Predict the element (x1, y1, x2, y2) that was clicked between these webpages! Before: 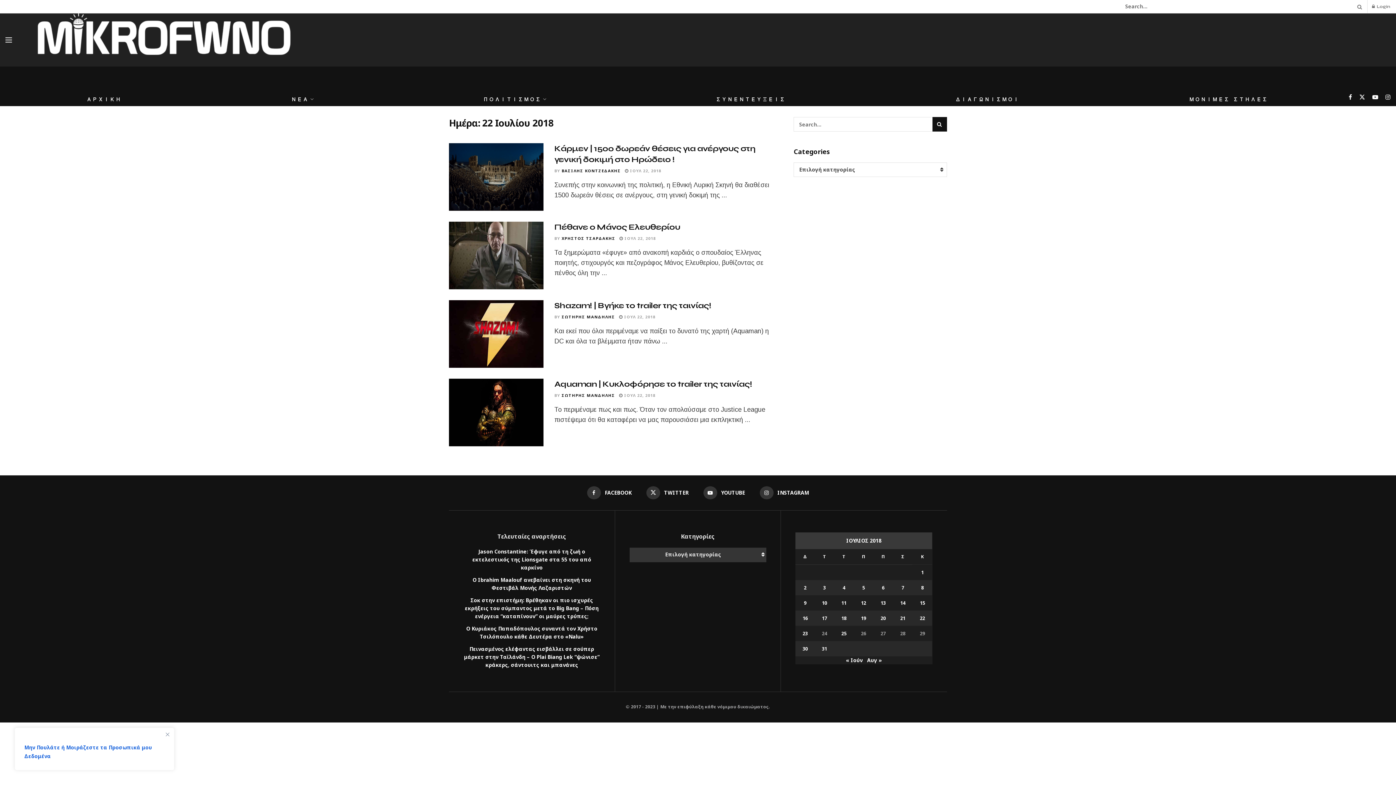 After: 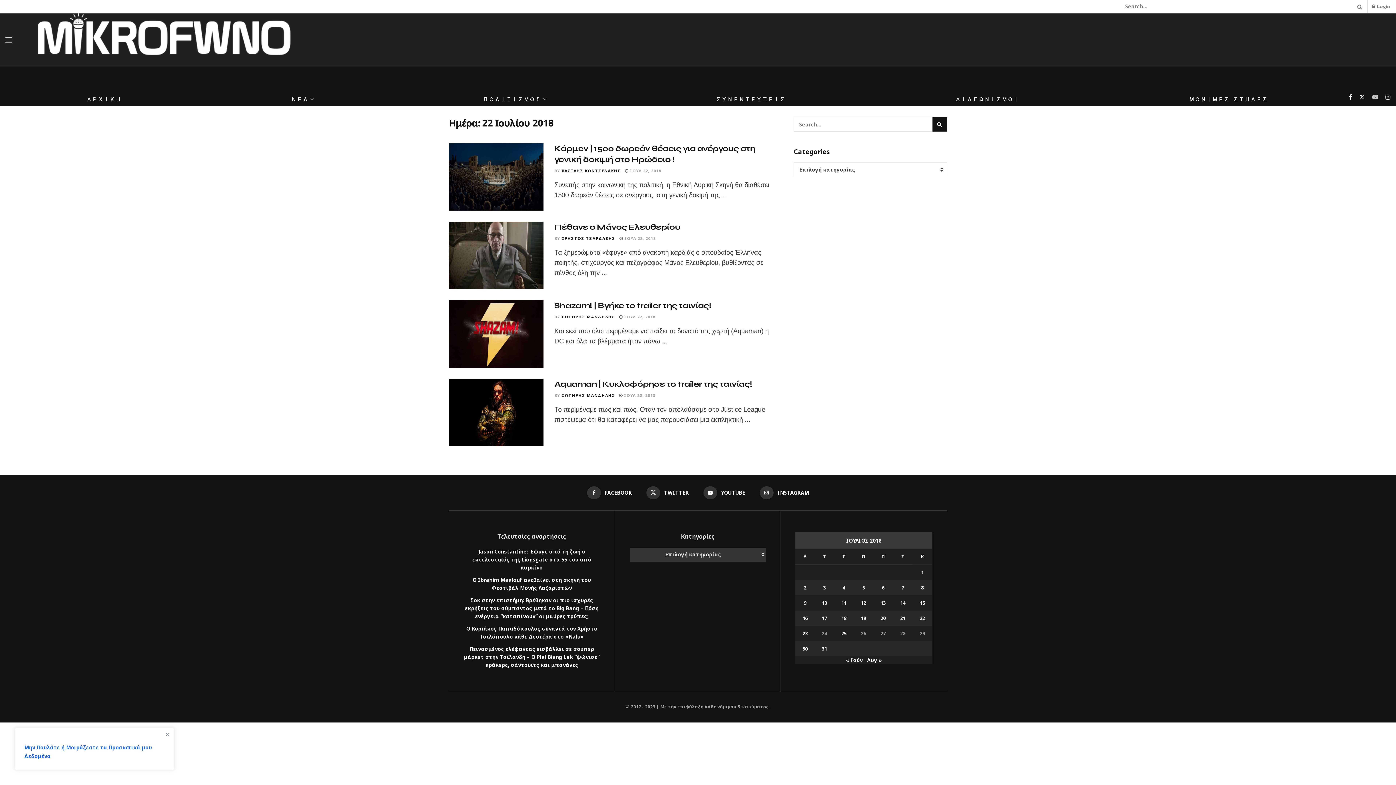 Action: label: Find us on Youtube bbox: (1372, 66, 1378, 106)